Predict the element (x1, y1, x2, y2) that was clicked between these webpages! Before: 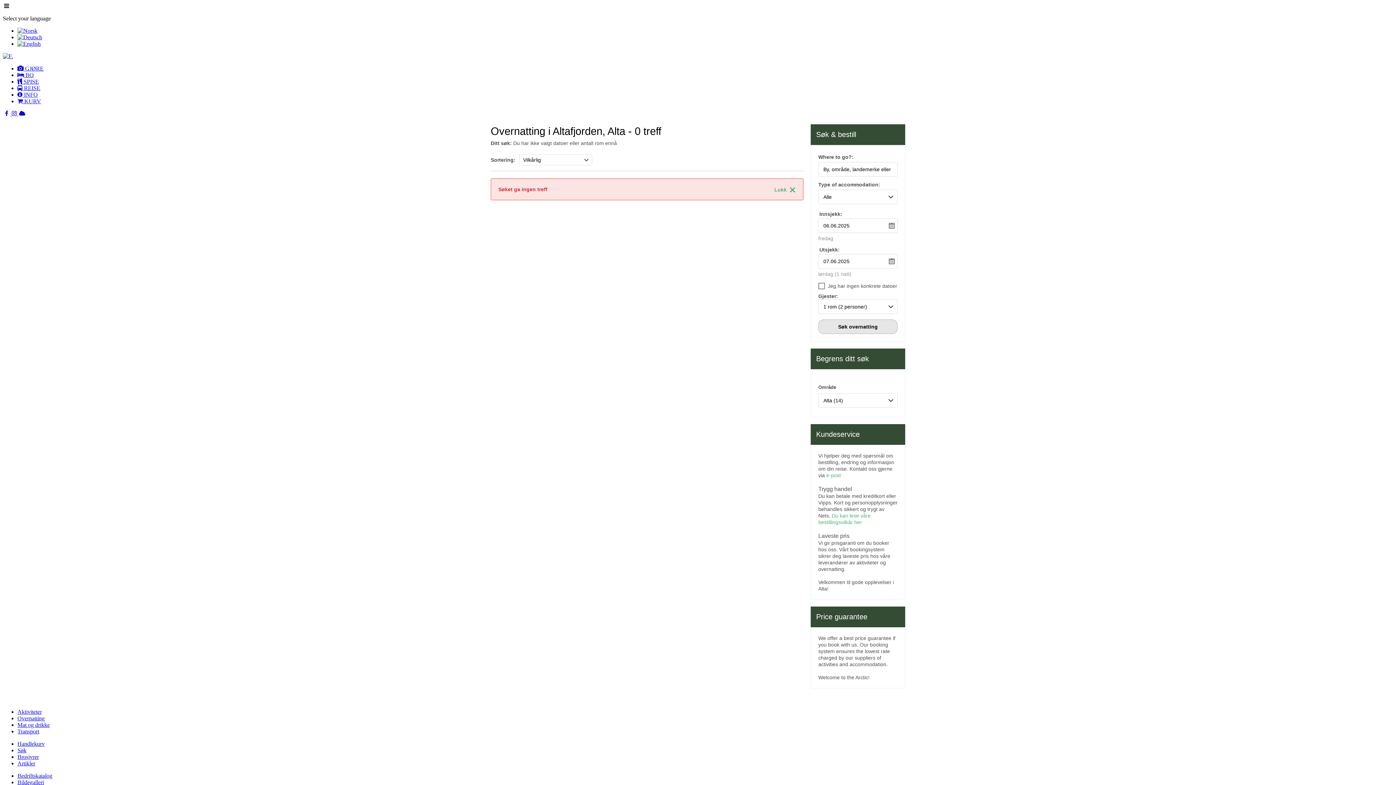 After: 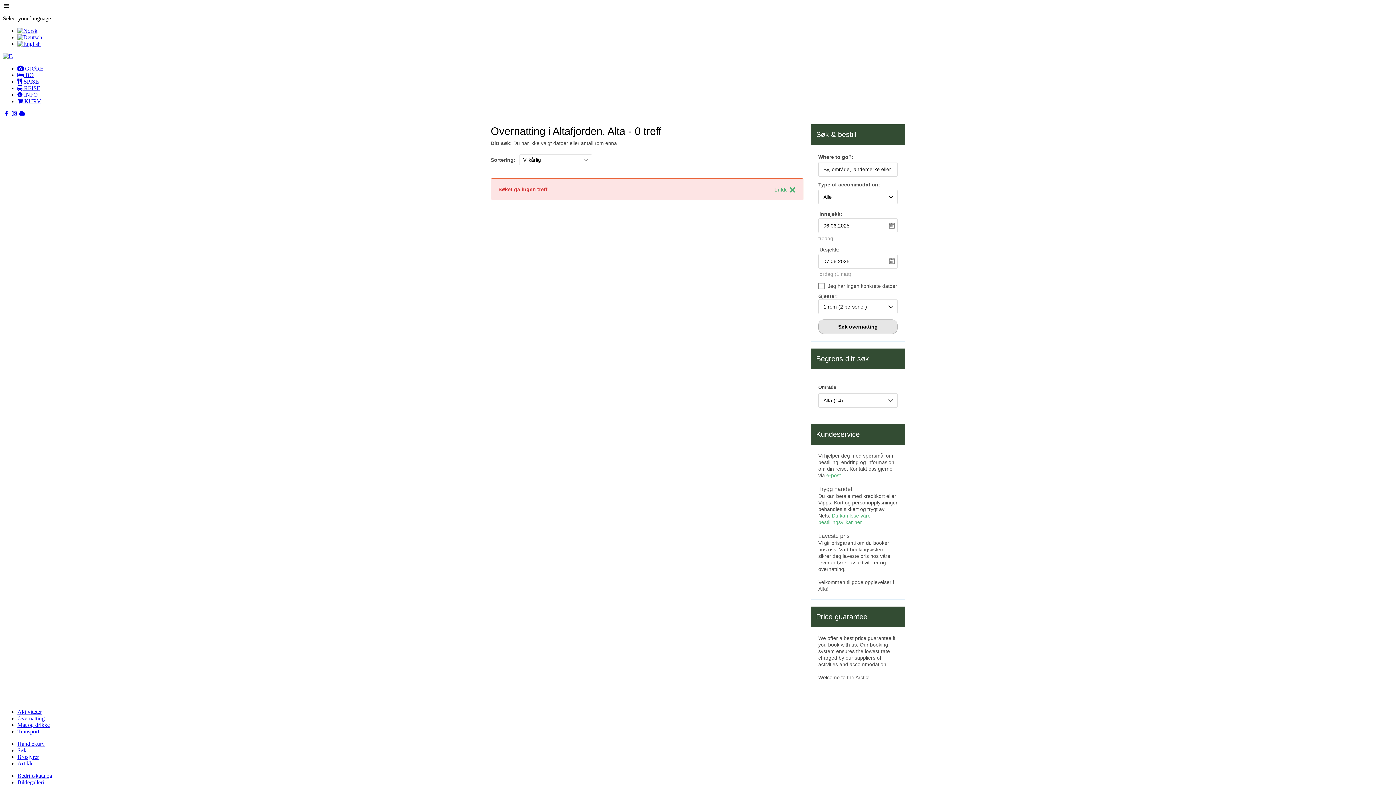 Action: bbox: (826, 472, 841, 478) label: e-post